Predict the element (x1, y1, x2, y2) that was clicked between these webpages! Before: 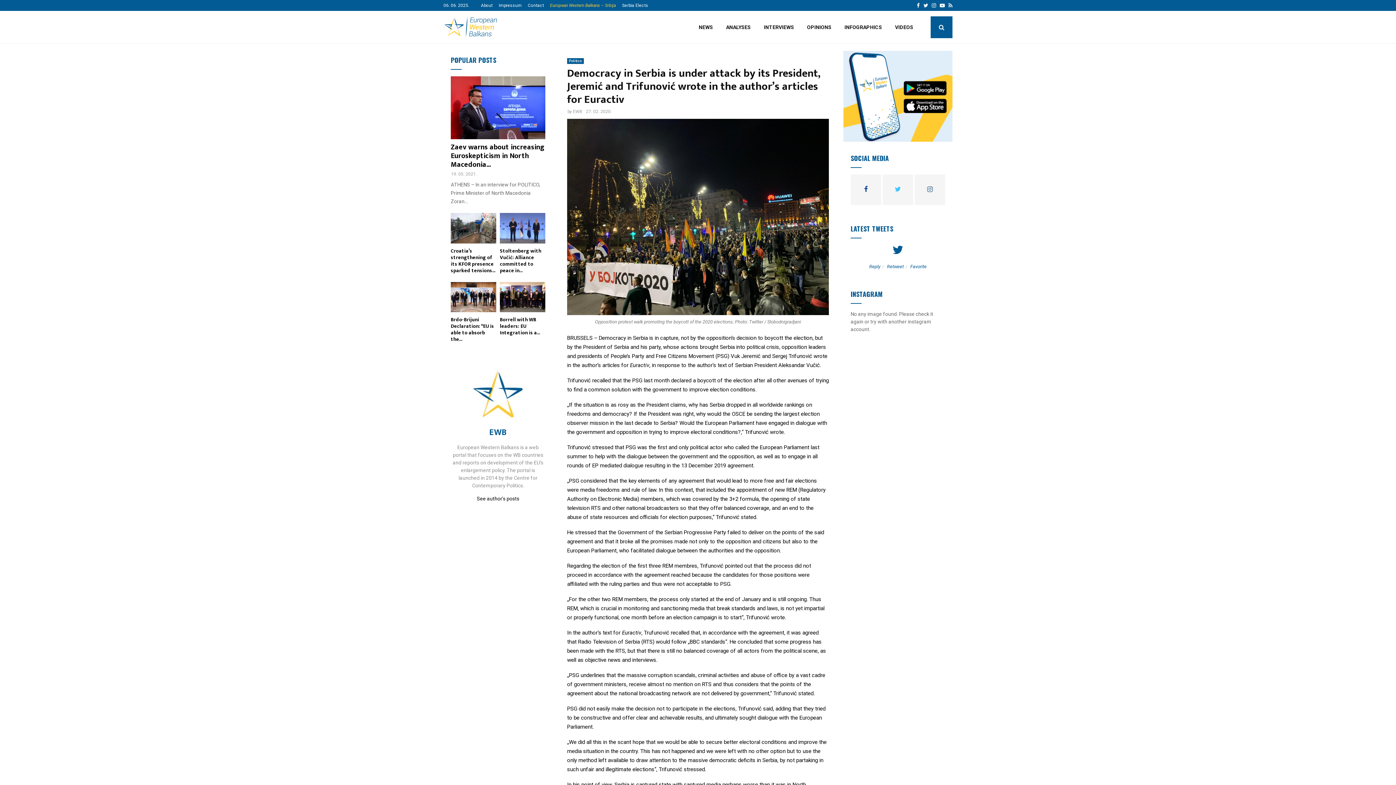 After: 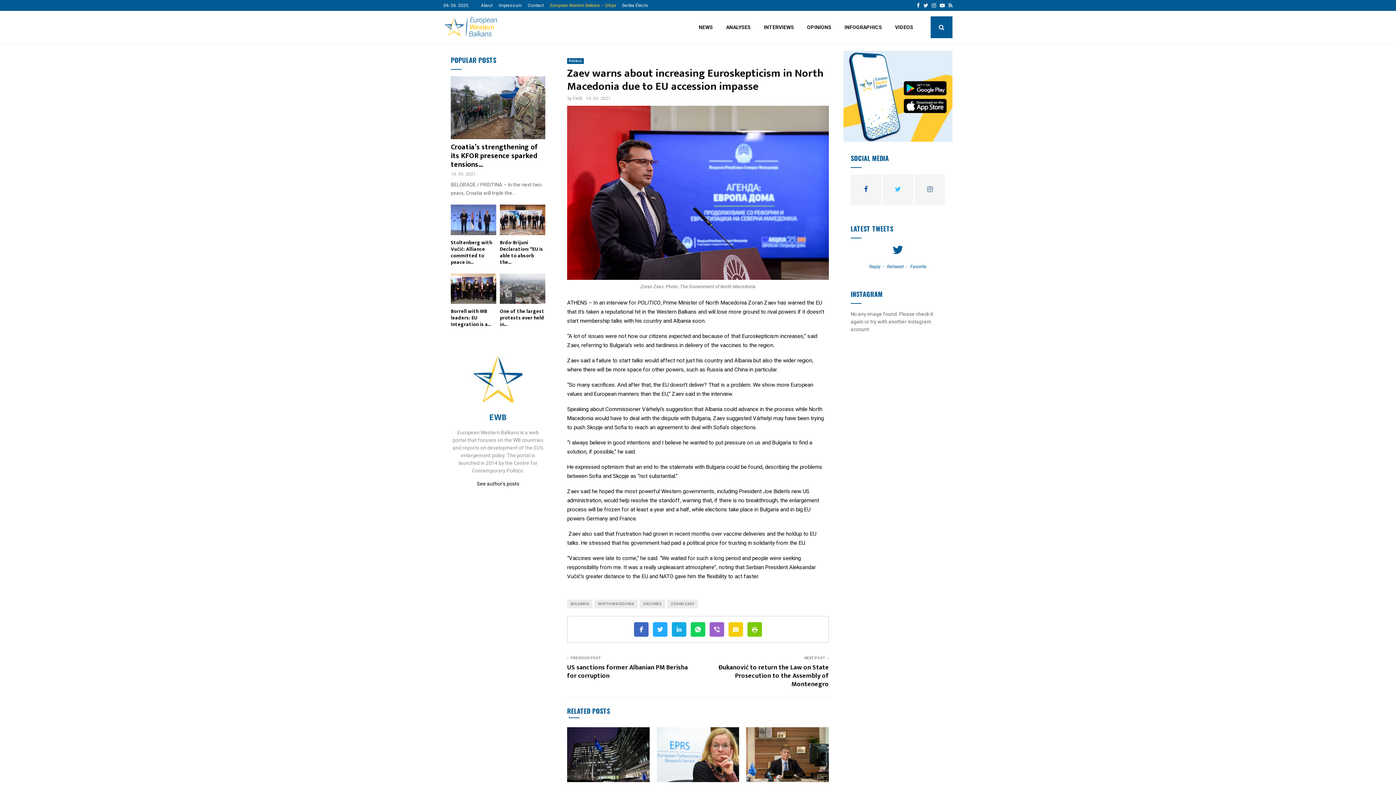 Action: bbox: (450, 76, 545, 139)